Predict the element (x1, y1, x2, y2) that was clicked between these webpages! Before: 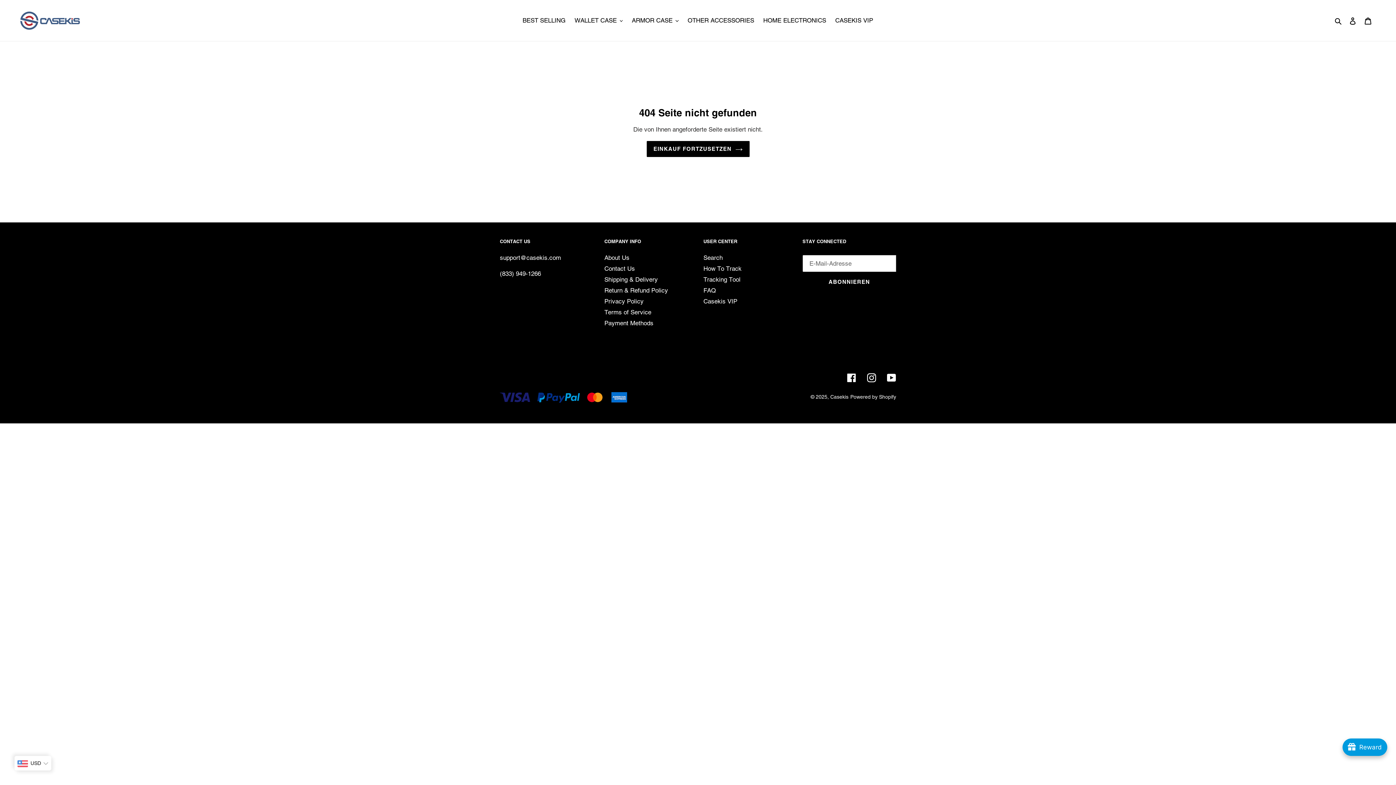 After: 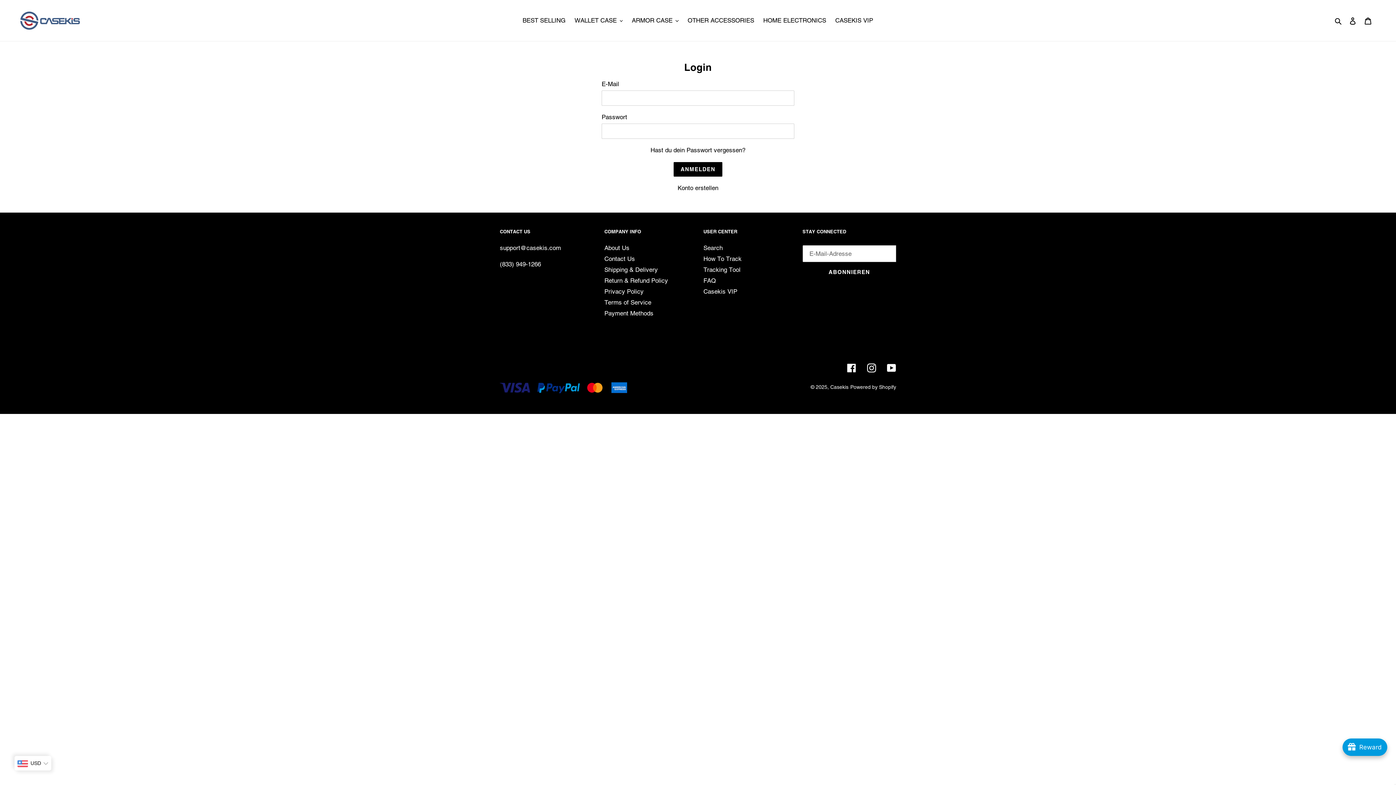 Action: label: Einloggen bbox: (1345, 12, 1360, 28)